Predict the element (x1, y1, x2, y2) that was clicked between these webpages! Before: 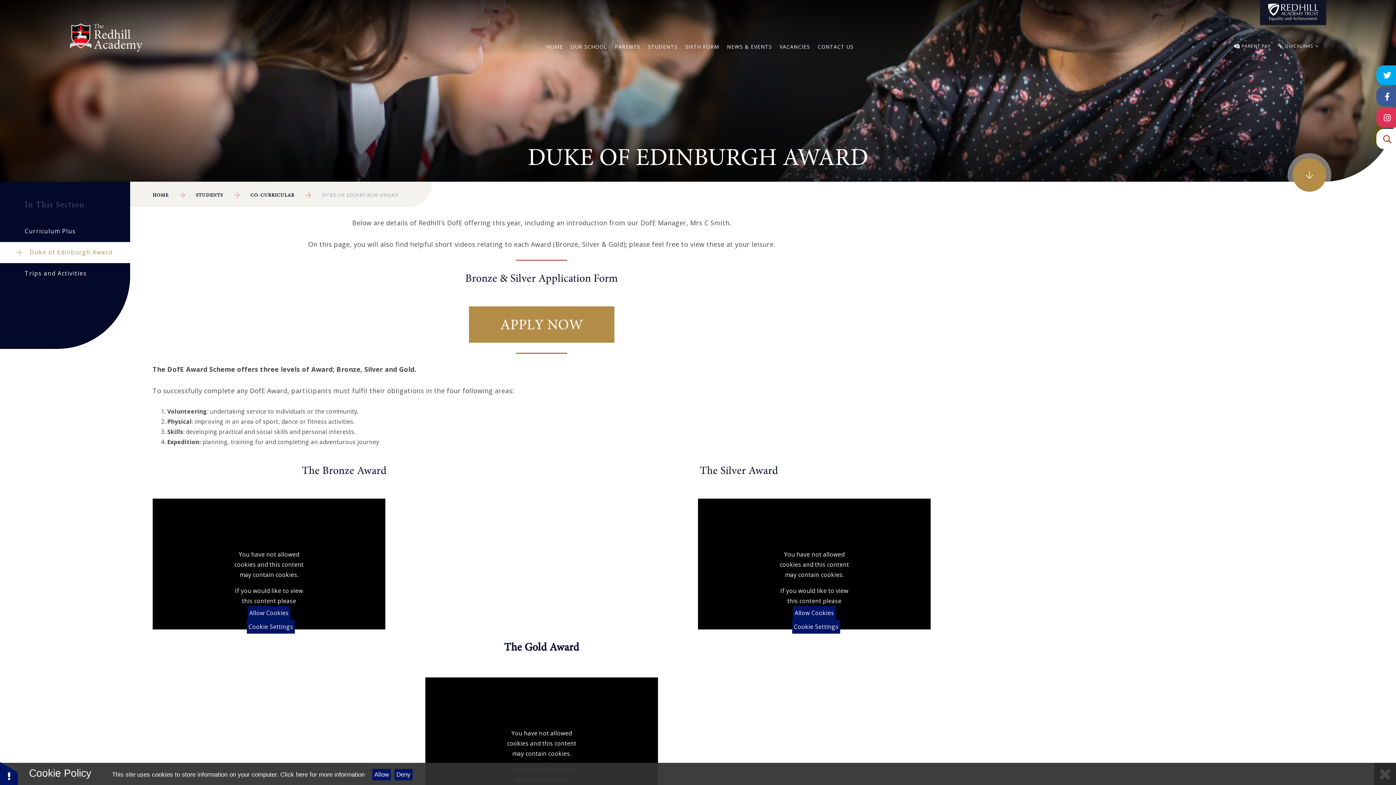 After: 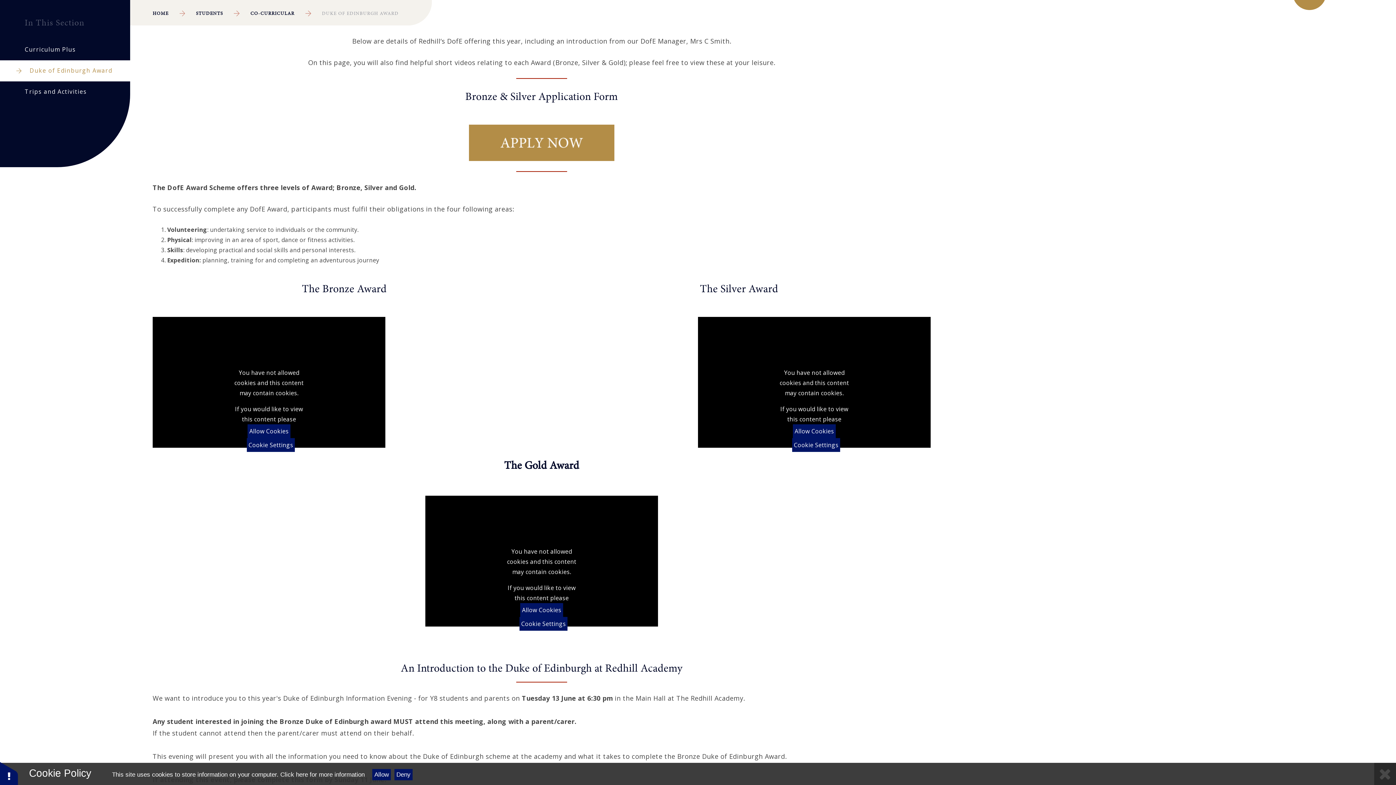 Action: bbox: (1293, 158, 1326, 191)